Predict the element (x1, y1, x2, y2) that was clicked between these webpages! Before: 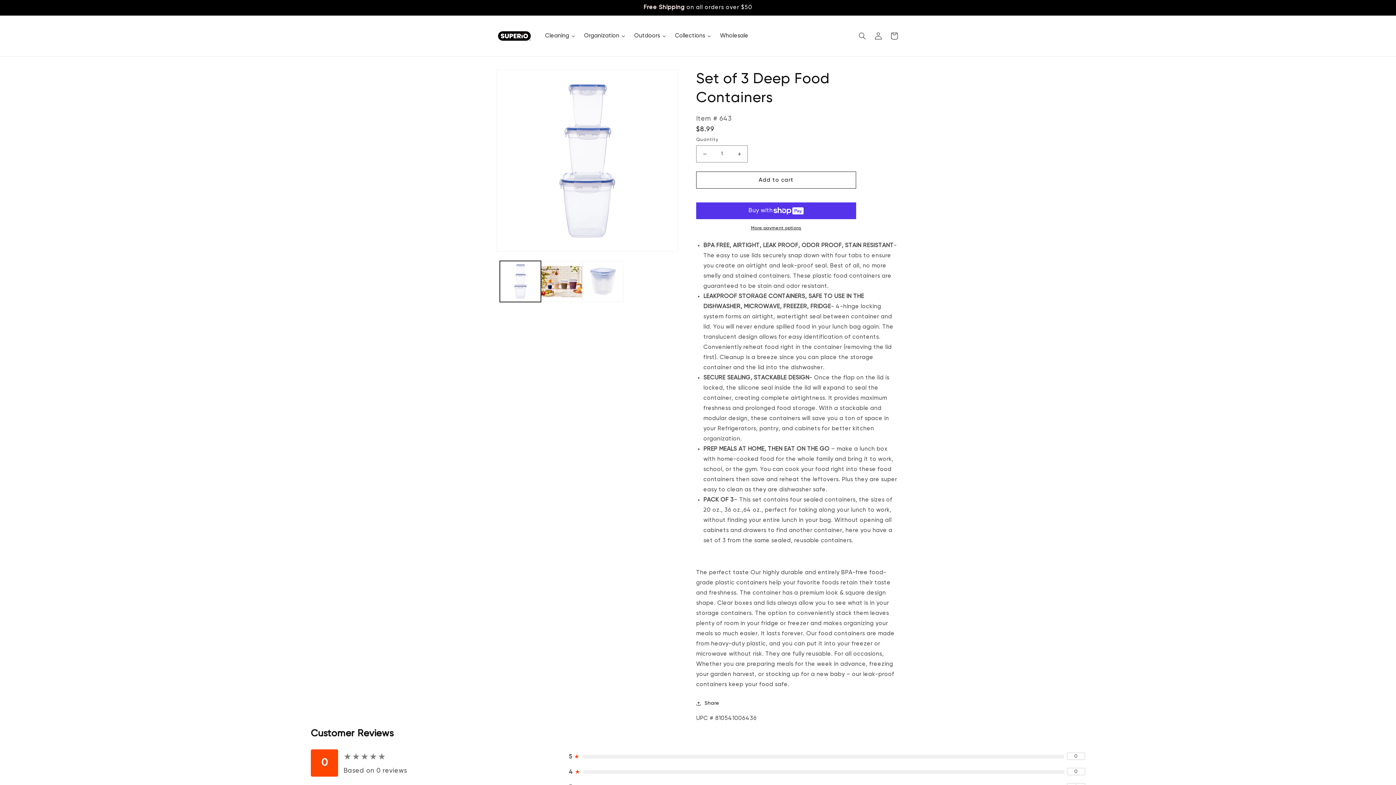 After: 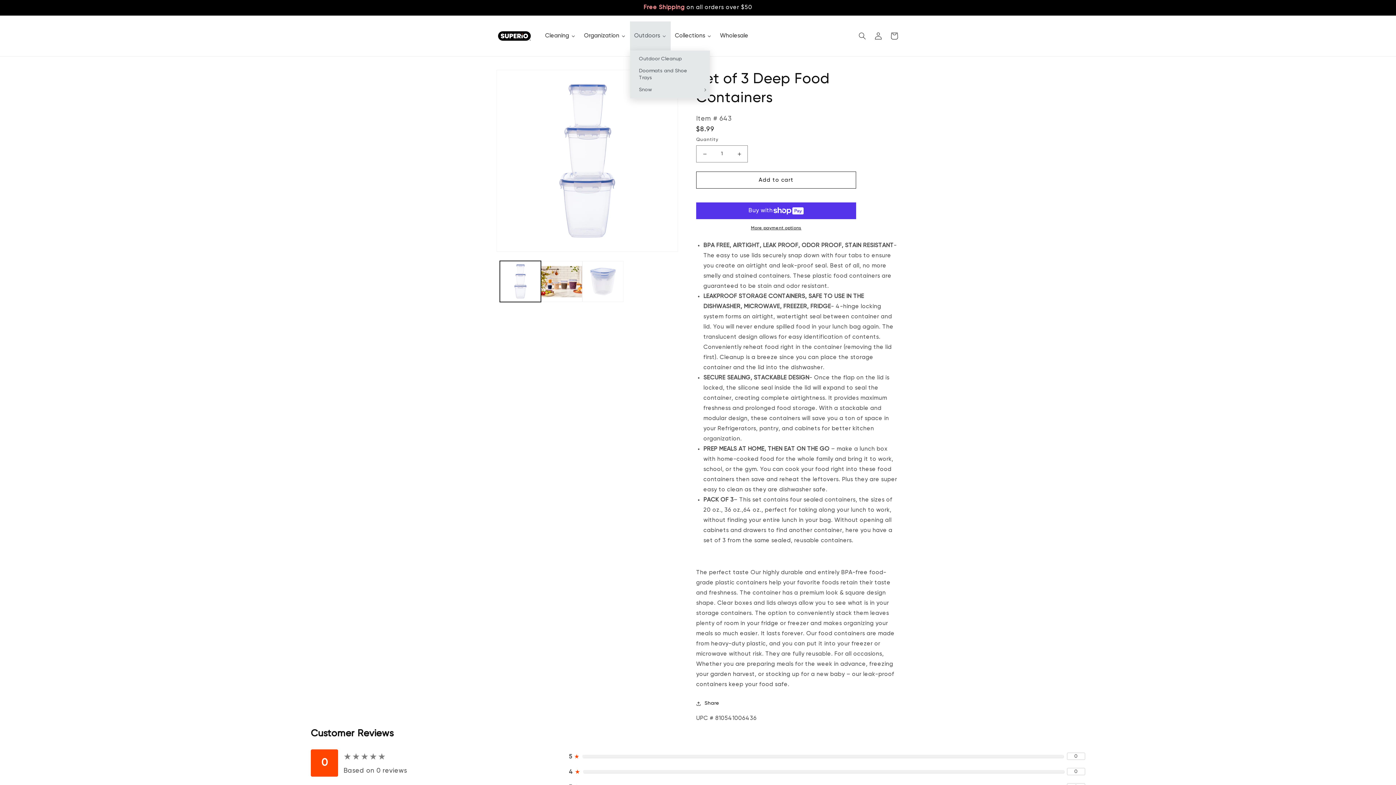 Action: bbox: (630, 21, 670, 50) label: Outdoors